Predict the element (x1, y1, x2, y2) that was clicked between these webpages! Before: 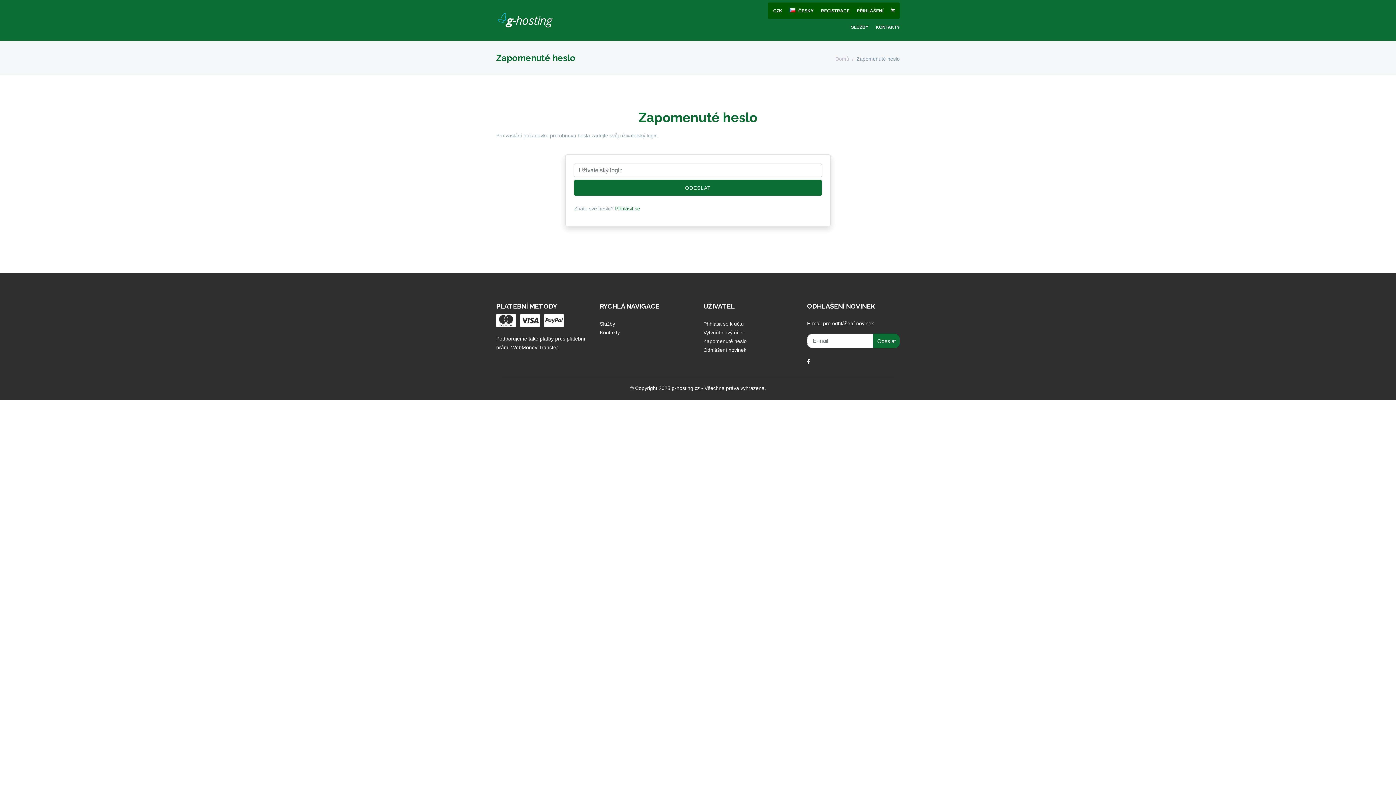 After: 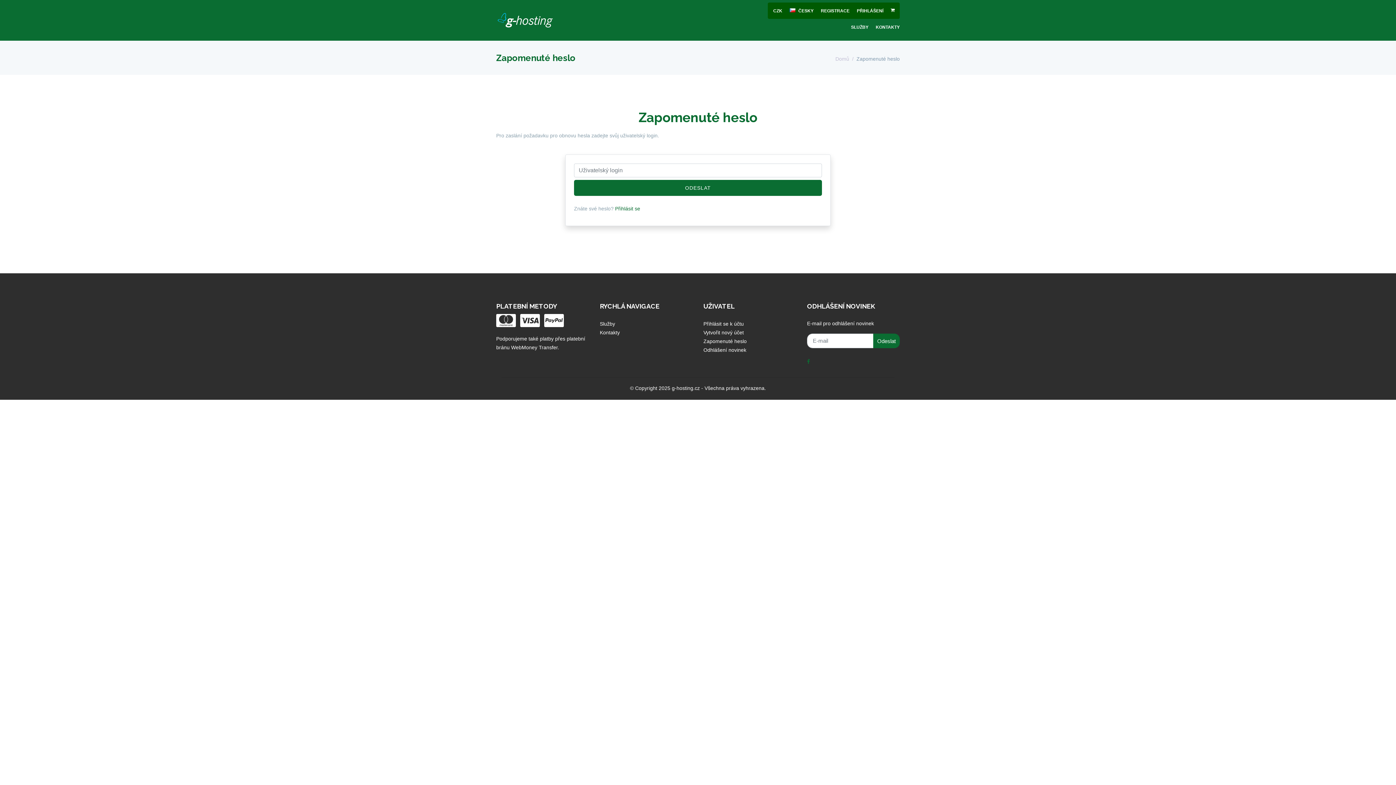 Action: bbox: (807, 358, 810, 364)